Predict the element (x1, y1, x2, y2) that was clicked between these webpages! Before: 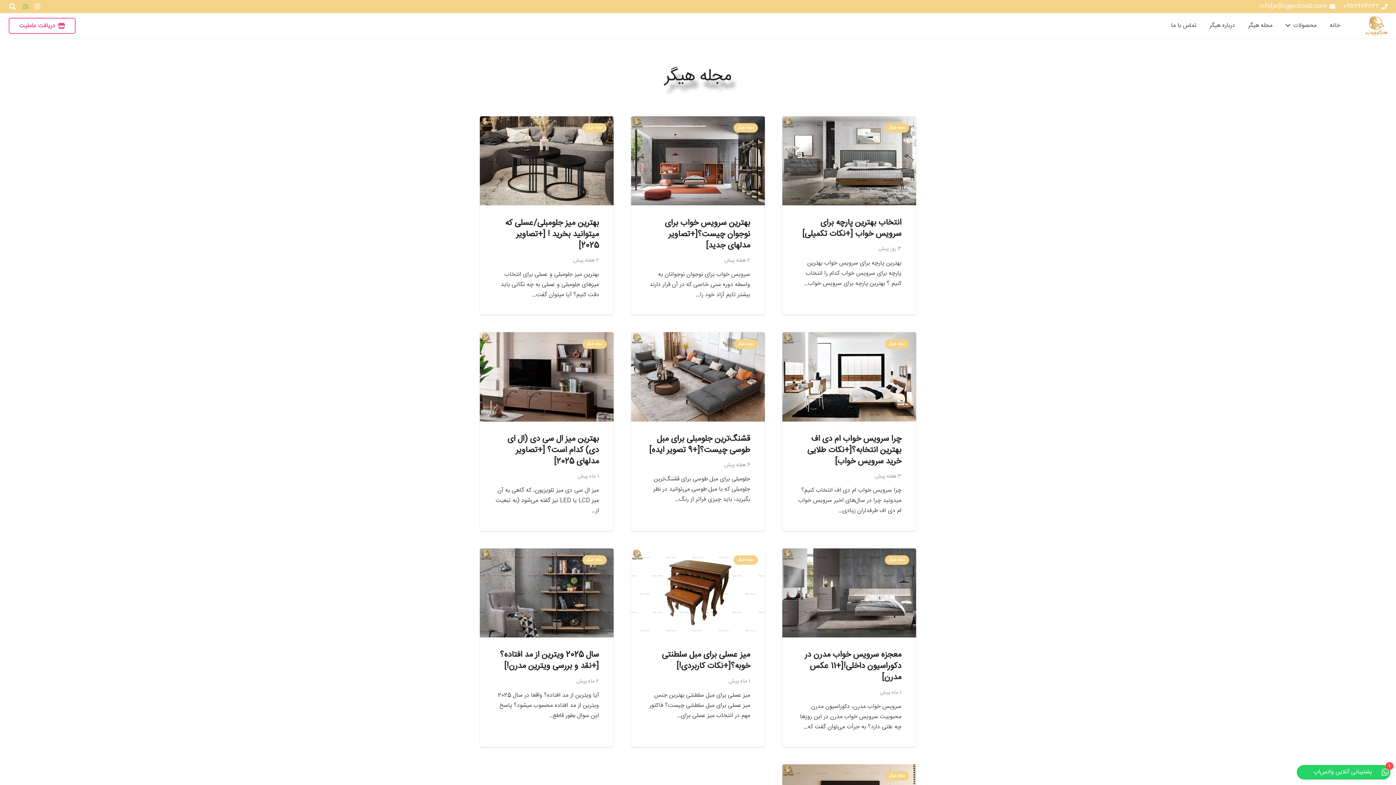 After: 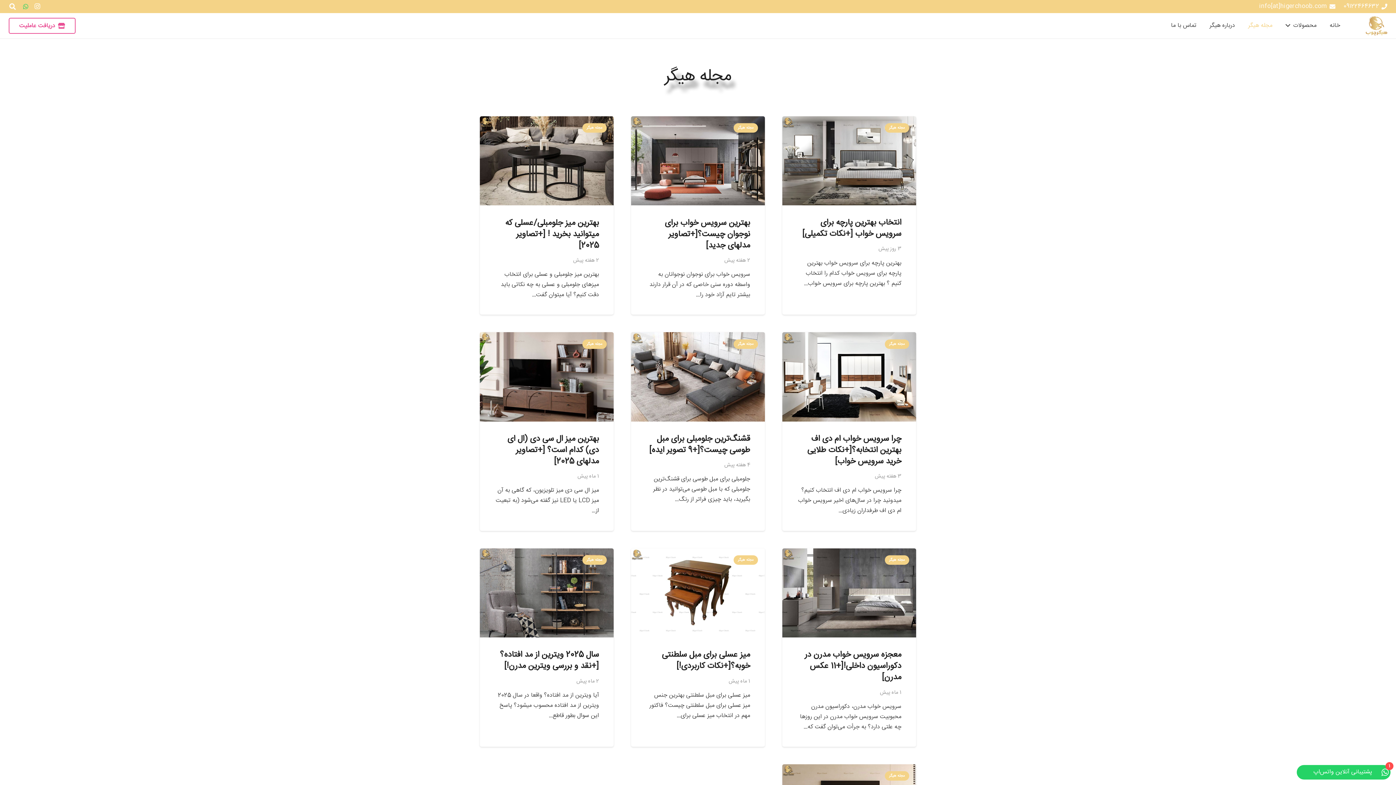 Action: bbox: (885, 123, 909, 132) label: مجله هیگر